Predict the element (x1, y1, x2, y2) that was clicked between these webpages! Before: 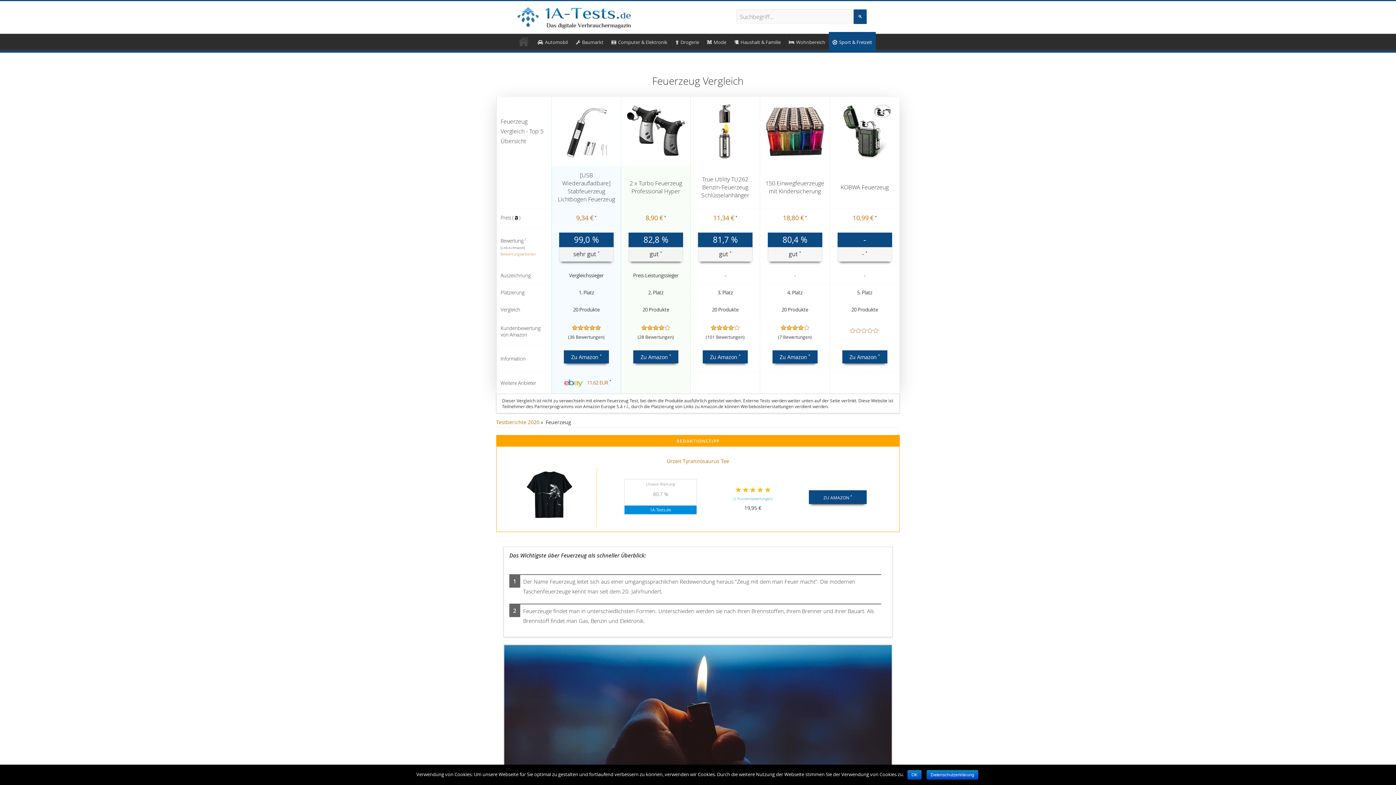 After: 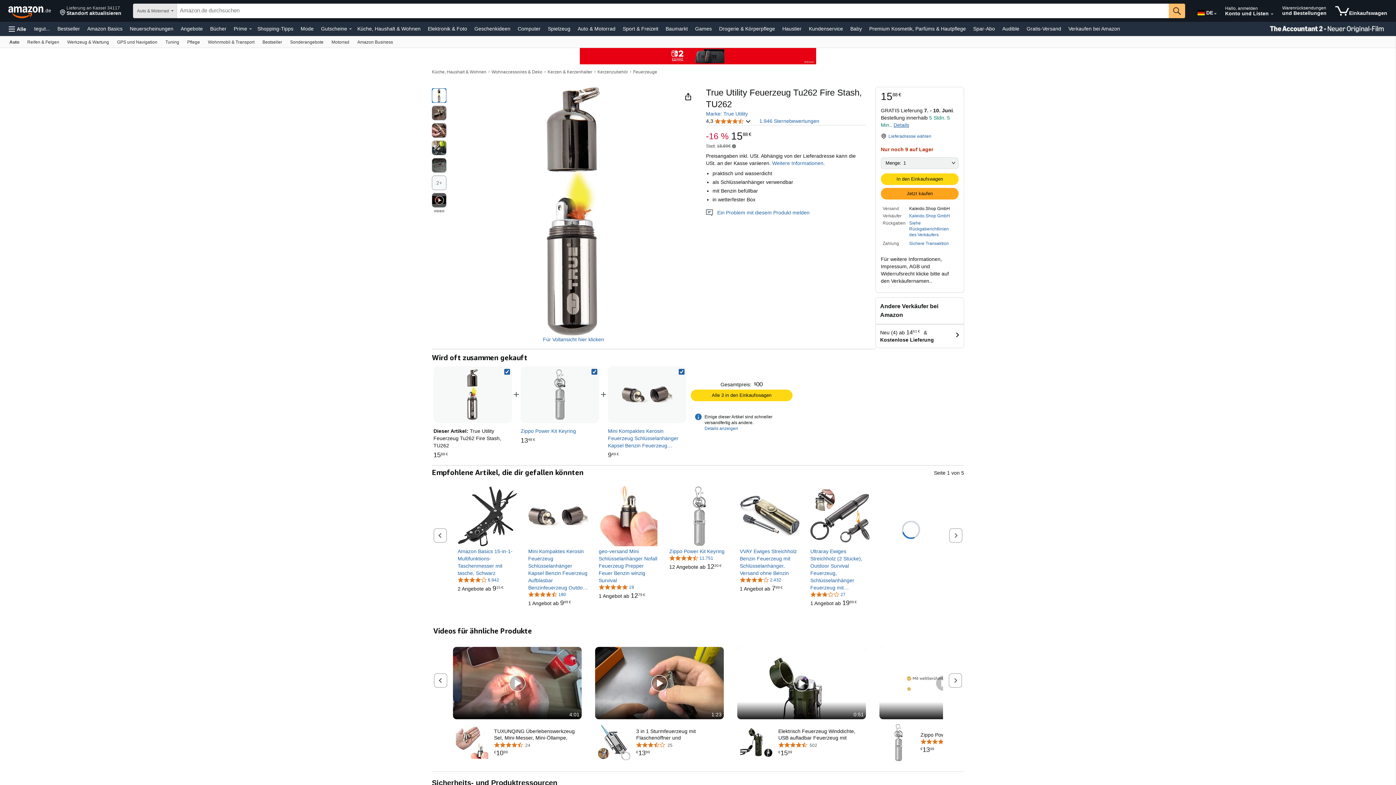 Action: bbox: (702, 350, 748, 363) label: Zu Amazon *